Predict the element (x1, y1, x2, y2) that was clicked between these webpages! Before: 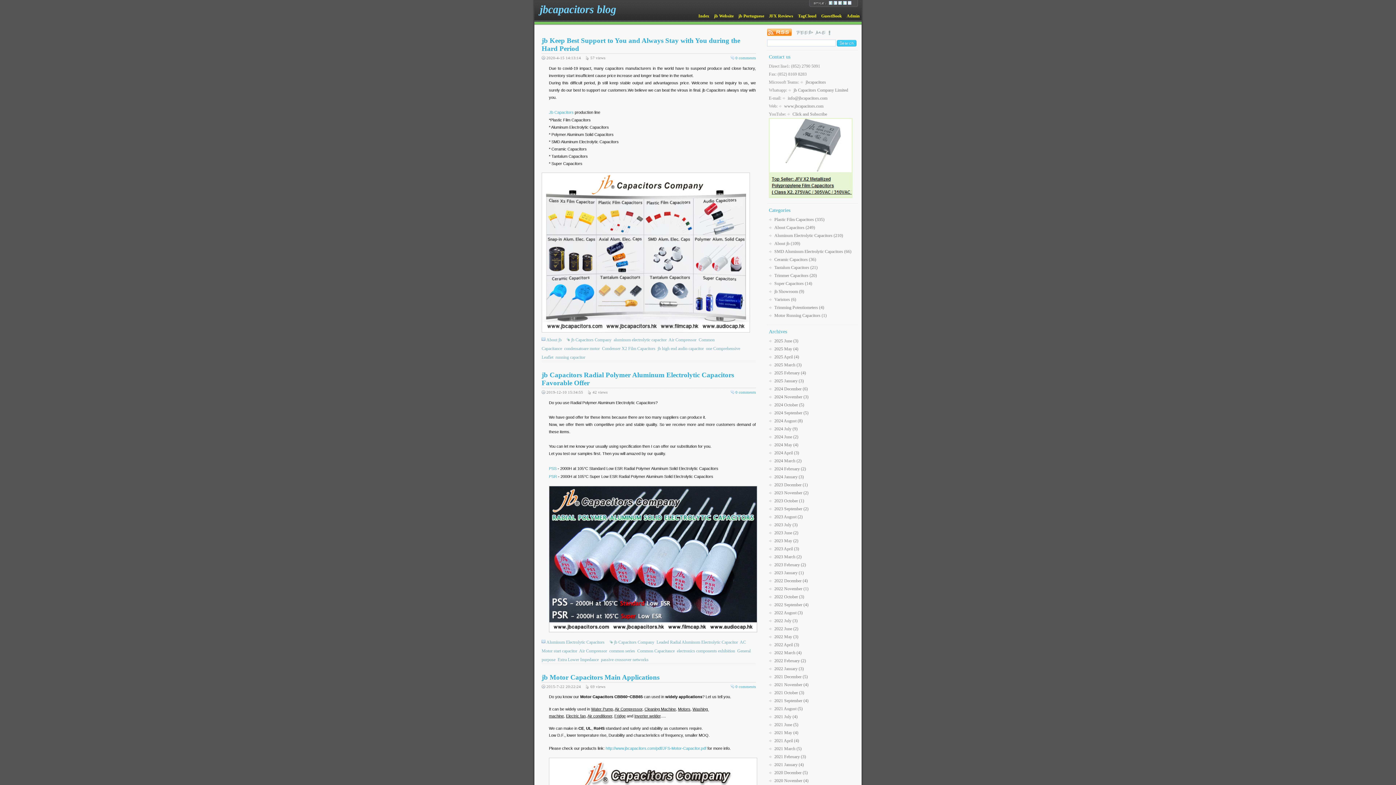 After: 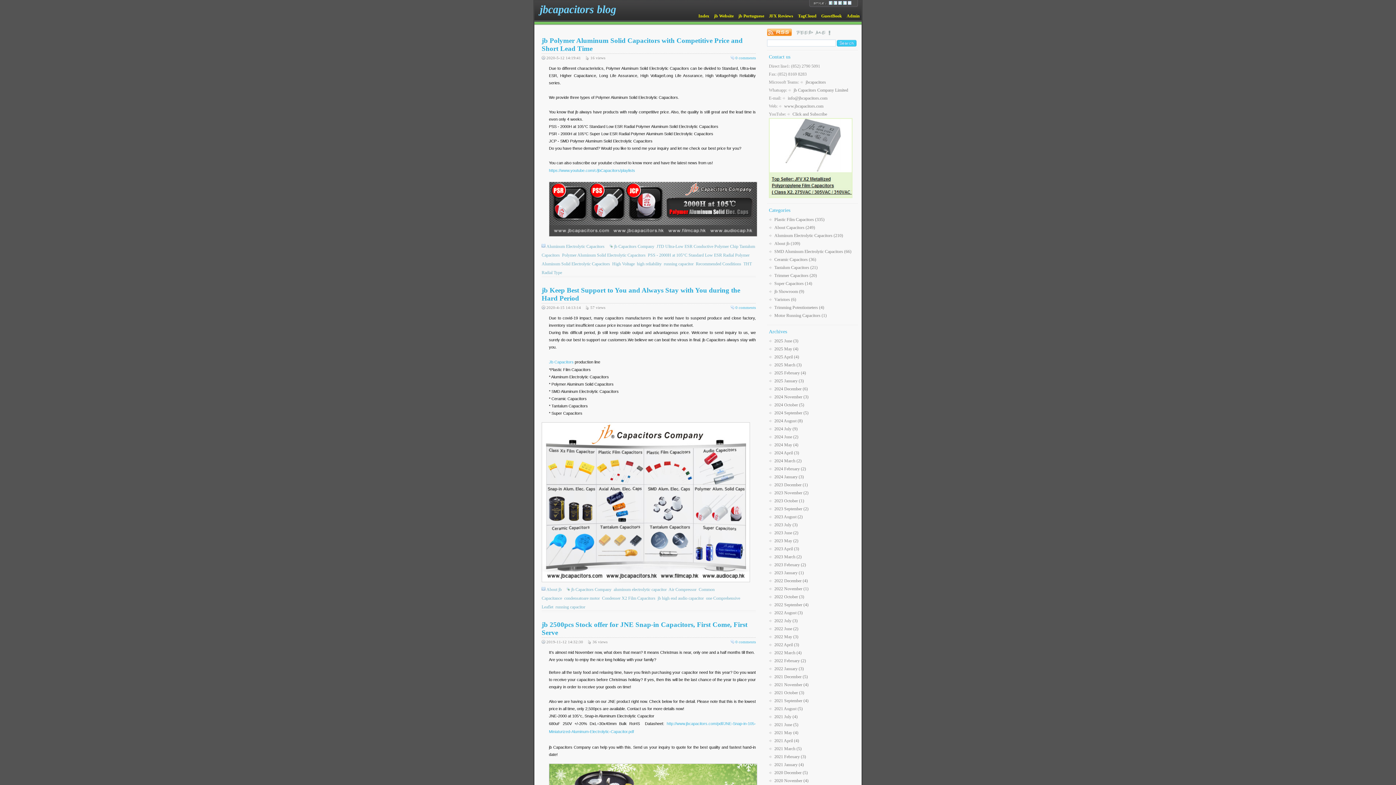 Action: bbox: (555, 354, 585, 360) label: running capacitor